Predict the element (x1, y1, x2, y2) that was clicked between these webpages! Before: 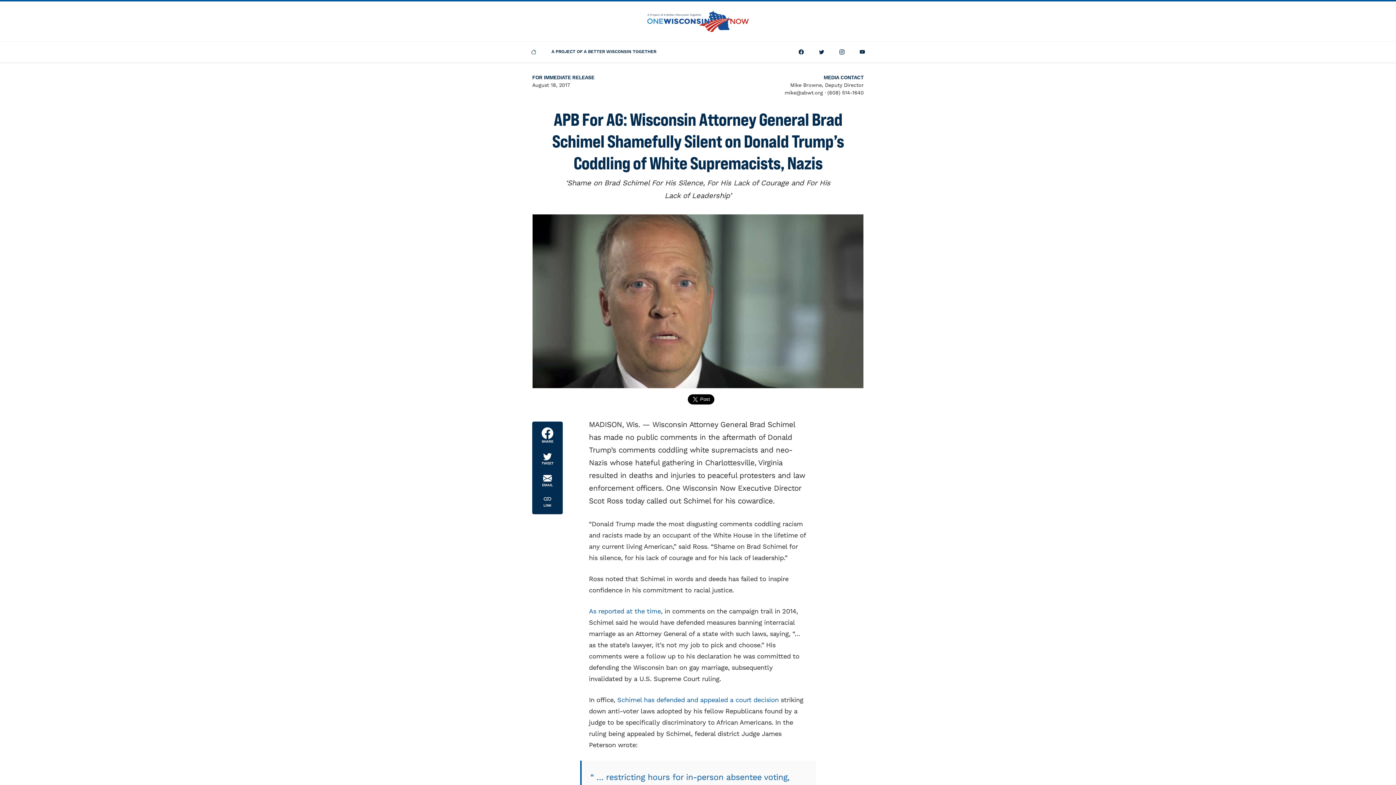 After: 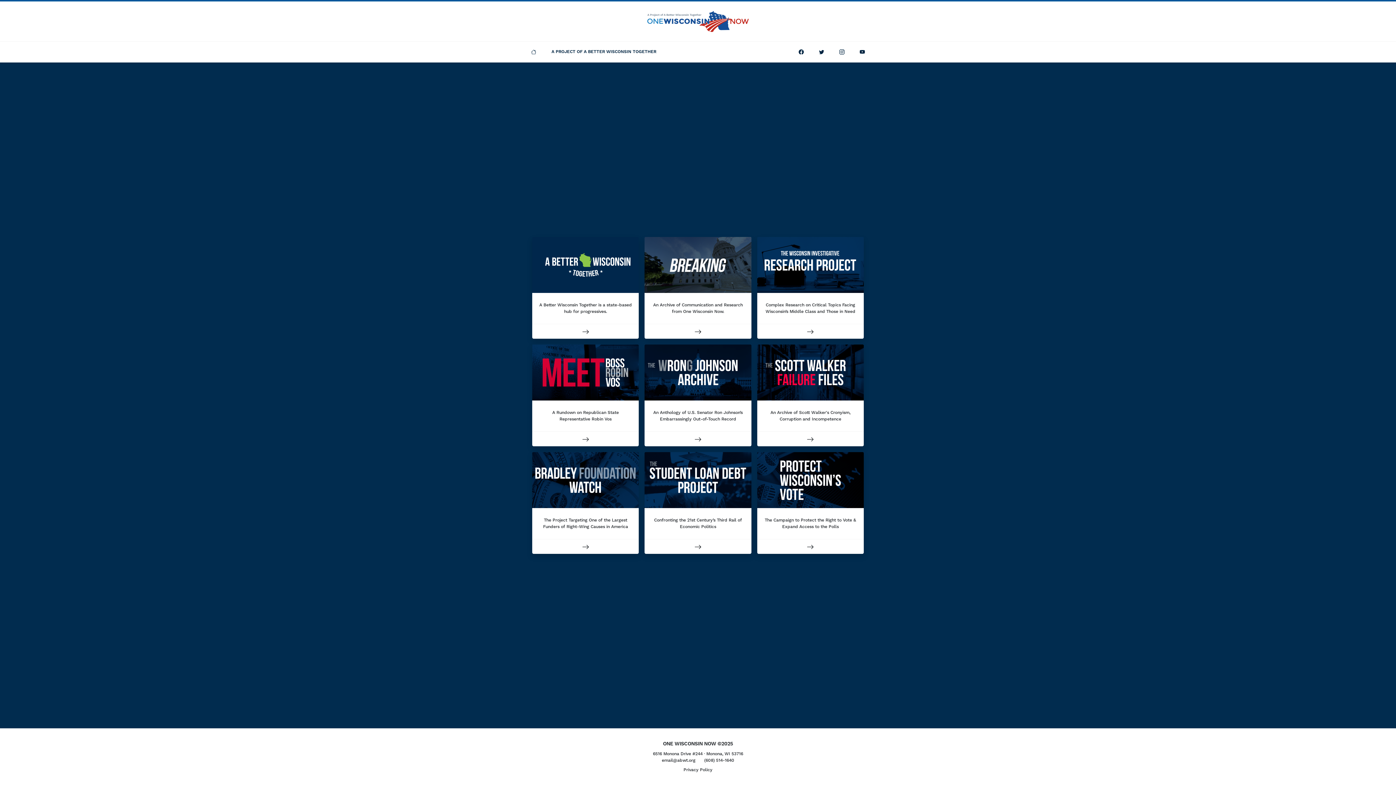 Action: bbox: (647, 10, 749, 32)